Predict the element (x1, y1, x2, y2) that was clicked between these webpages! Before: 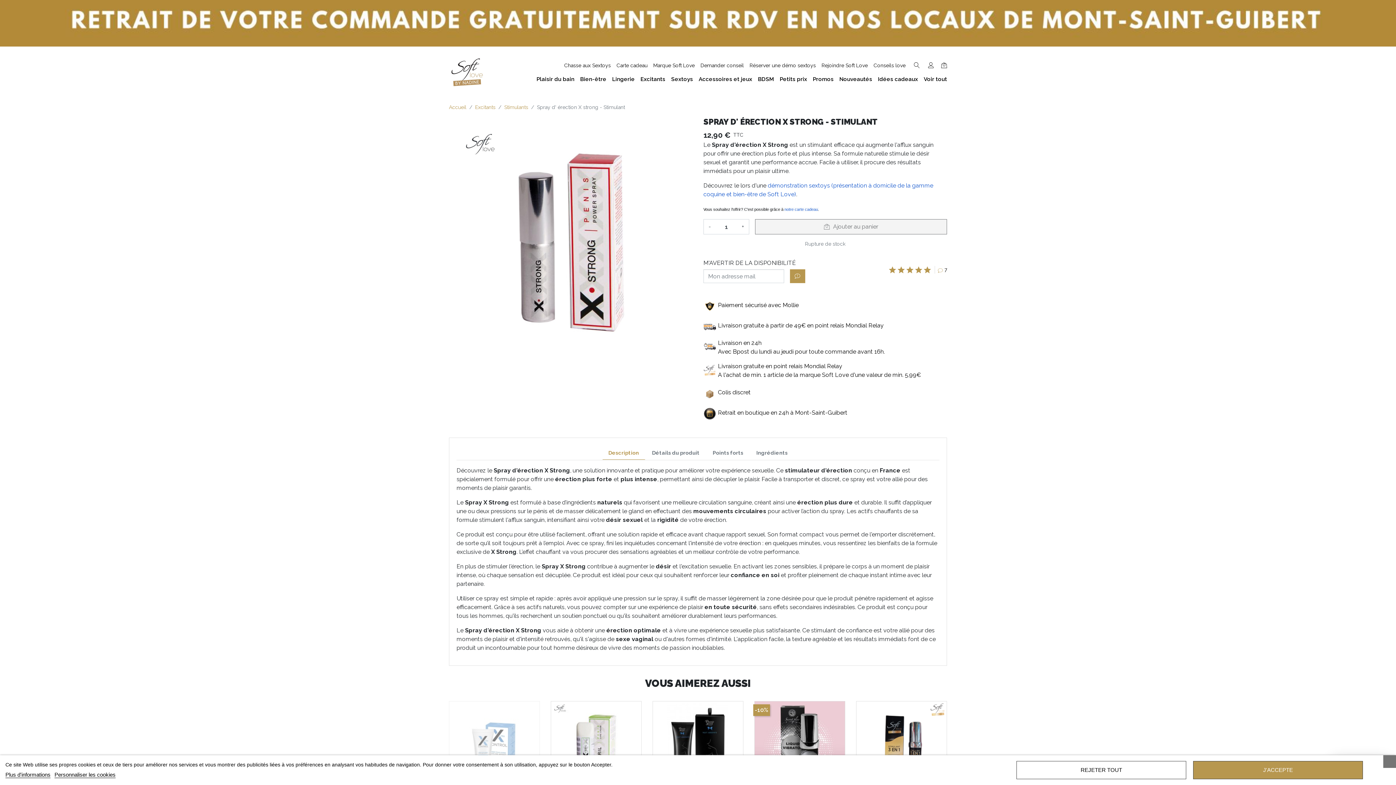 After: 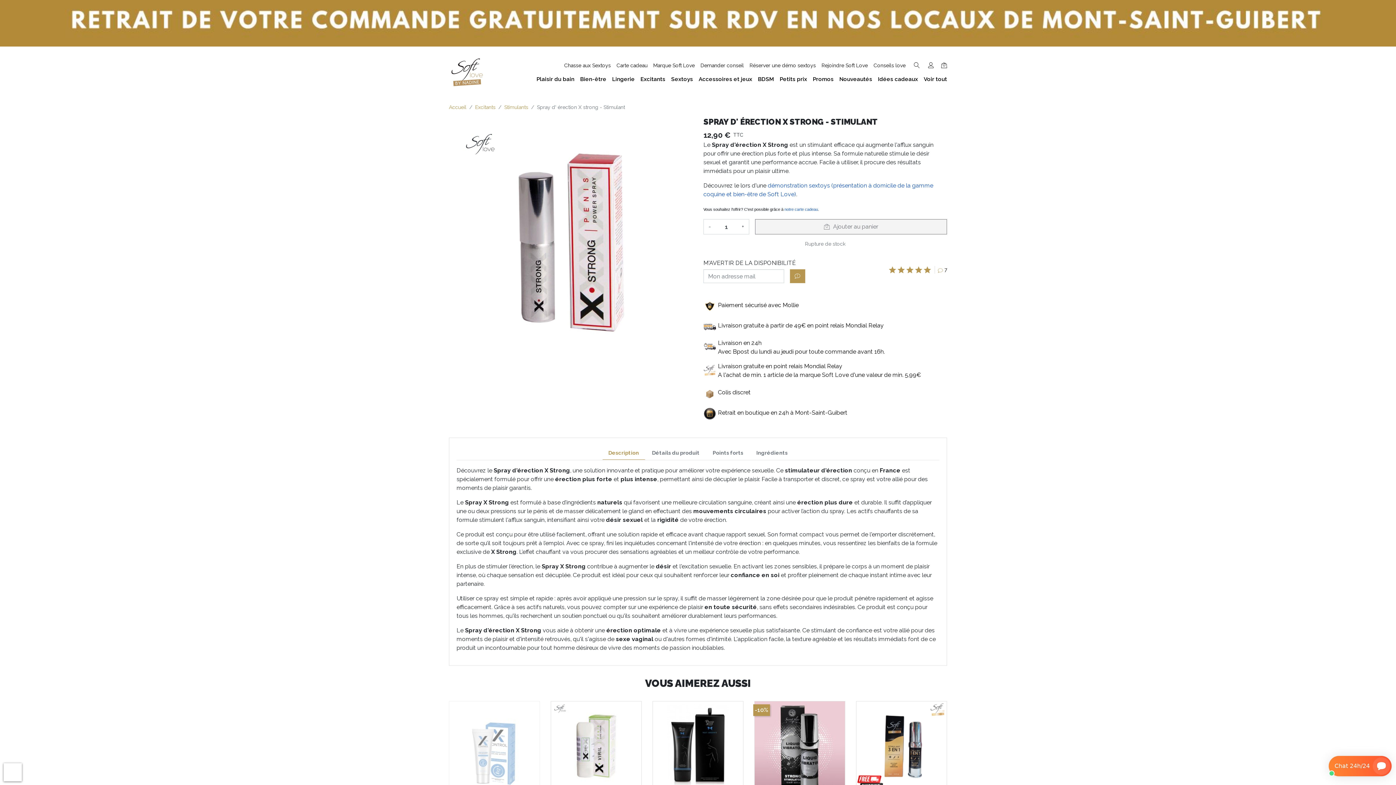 Action: bbox: (1193, 761, 1363, 779) label: J'ACCEPTE